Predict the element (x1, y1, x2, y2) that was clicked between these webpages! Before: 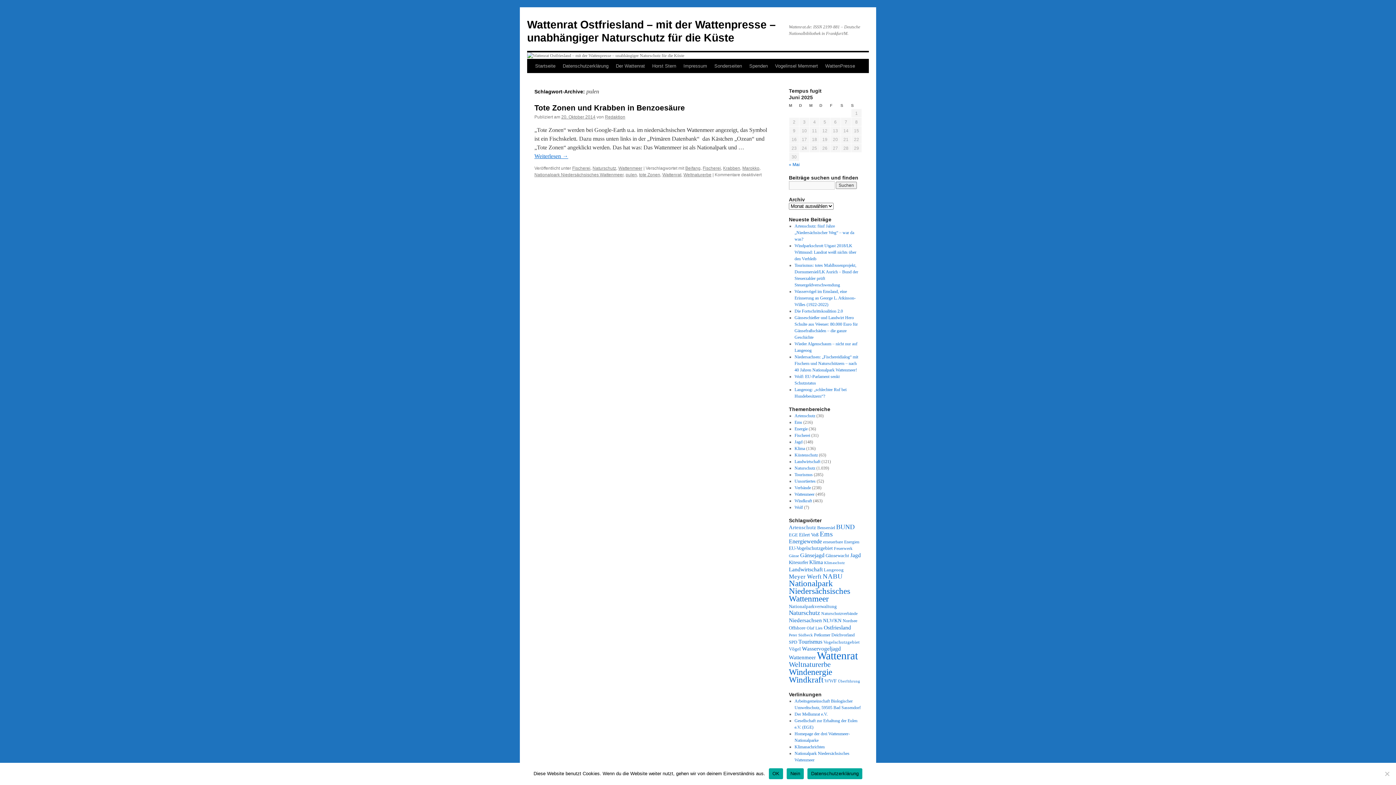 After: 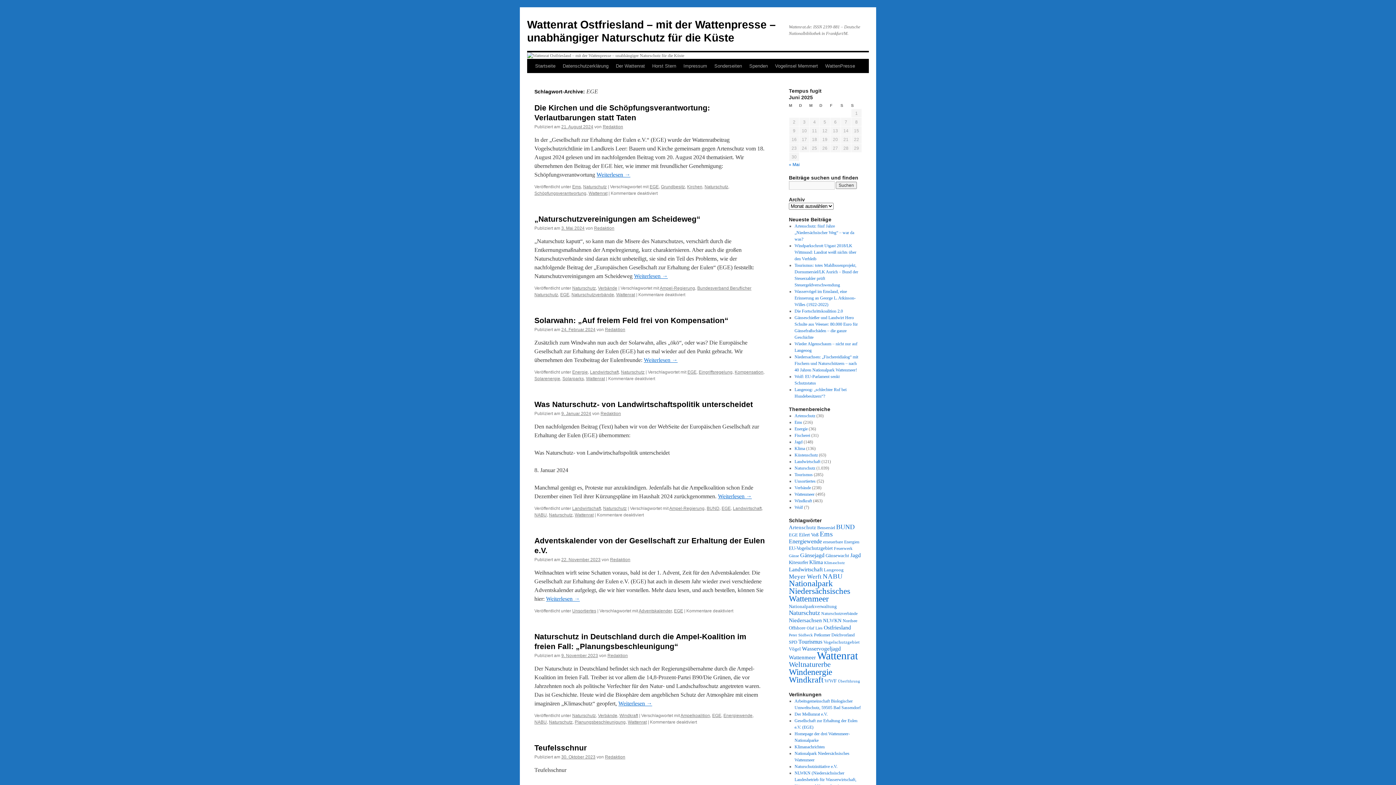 Action: bbox: (789, 532, 798, 537) label: EGE (34 Einträge)